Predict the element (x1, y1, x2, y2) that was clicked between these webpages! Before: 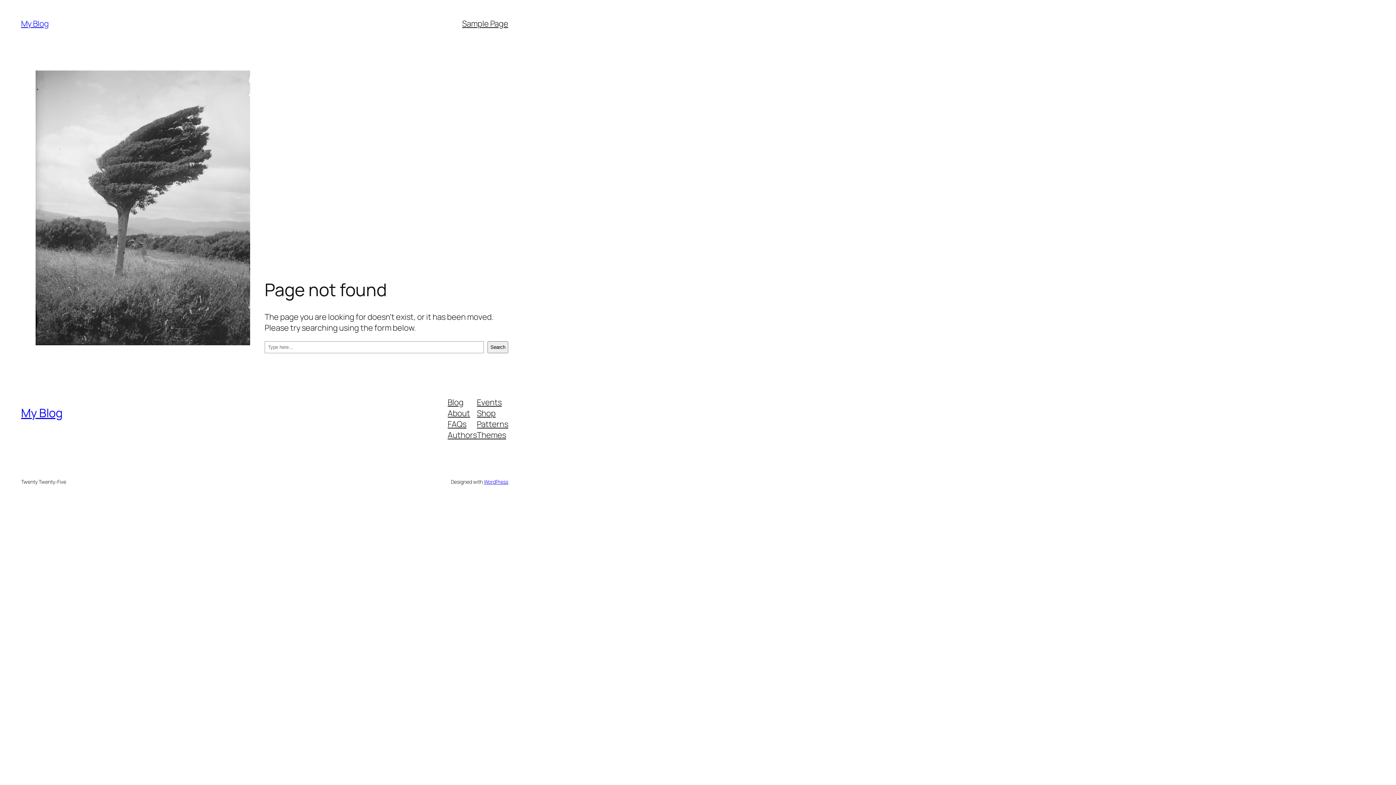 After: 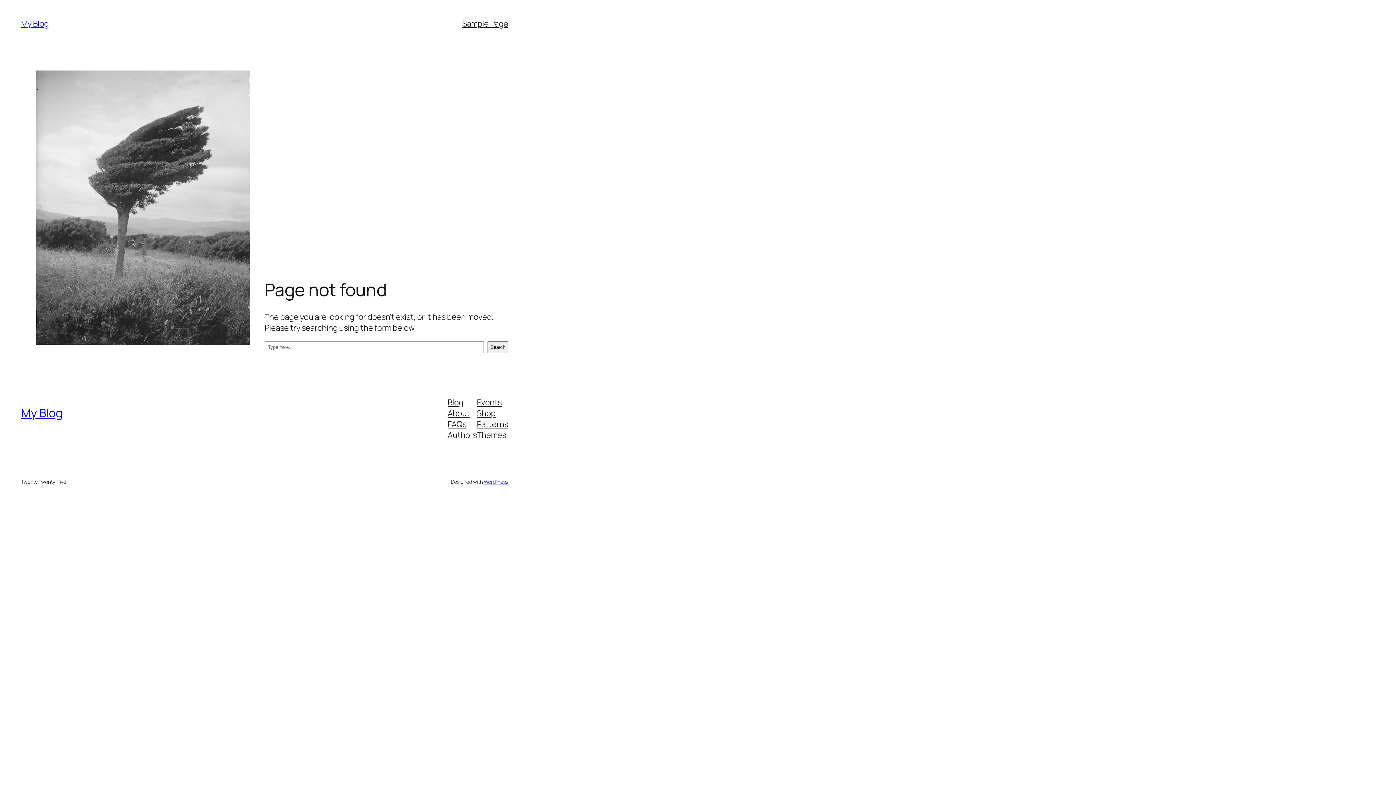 Action: bbox: (477, 407, 495, 418) label: Shop